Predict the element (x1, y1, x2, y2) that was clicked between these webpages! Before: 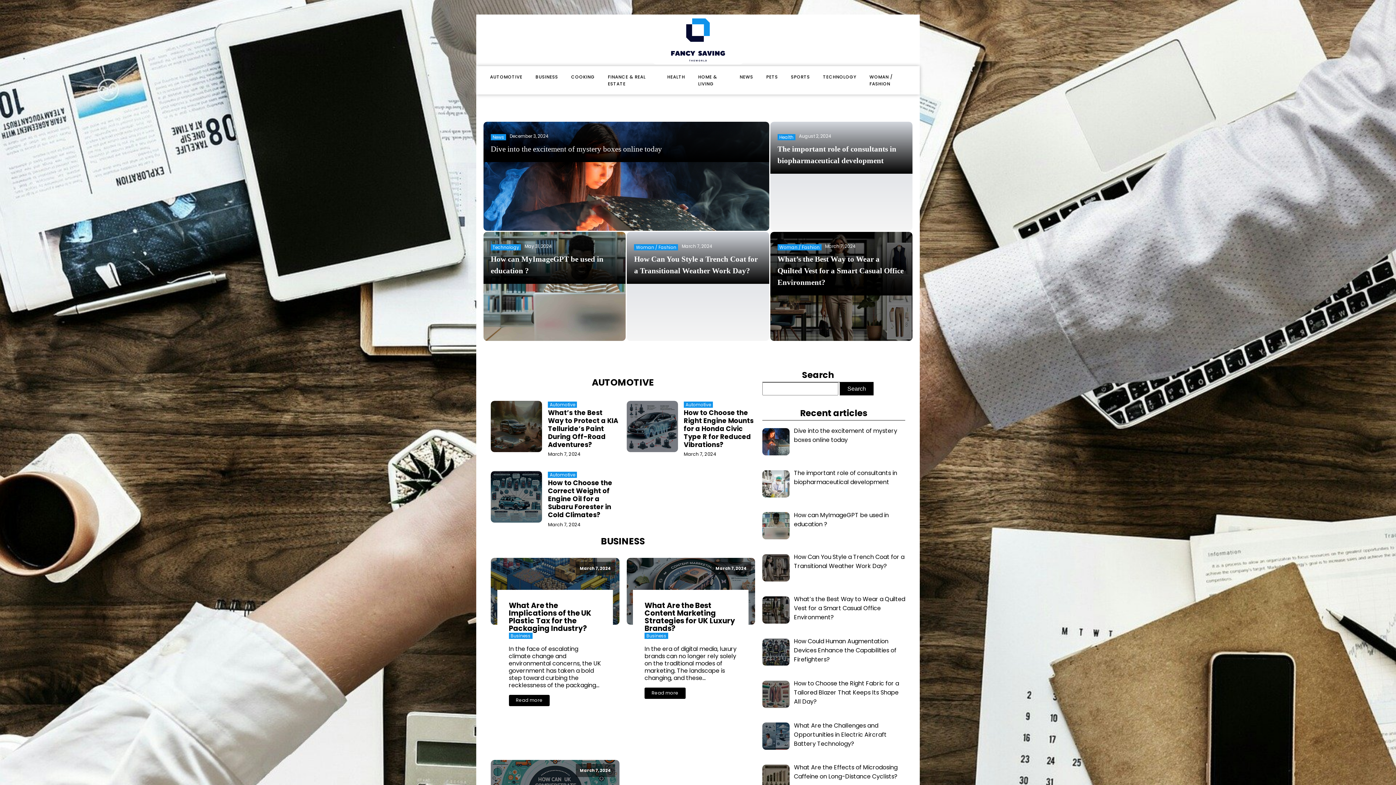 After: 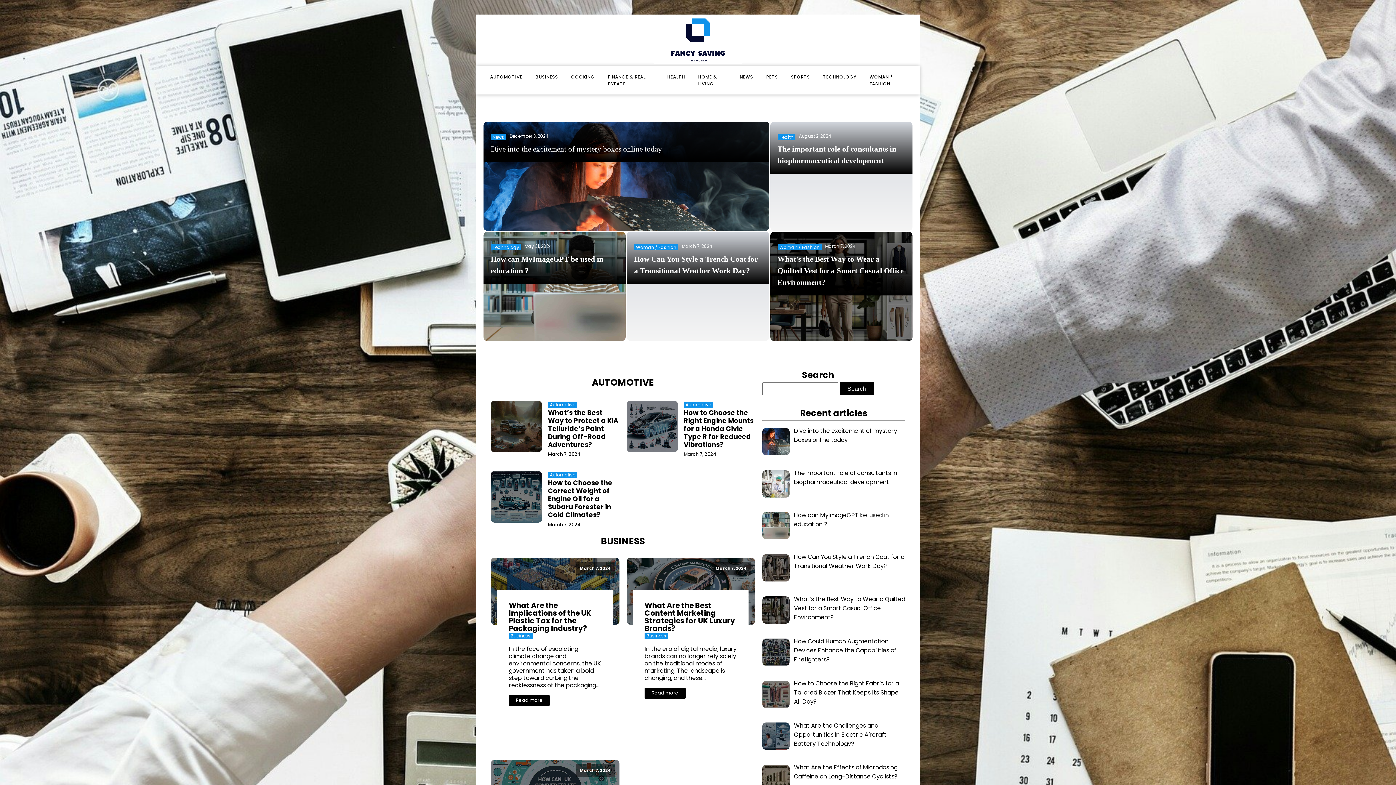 Action: bbox: (607, 16, 789, 64)